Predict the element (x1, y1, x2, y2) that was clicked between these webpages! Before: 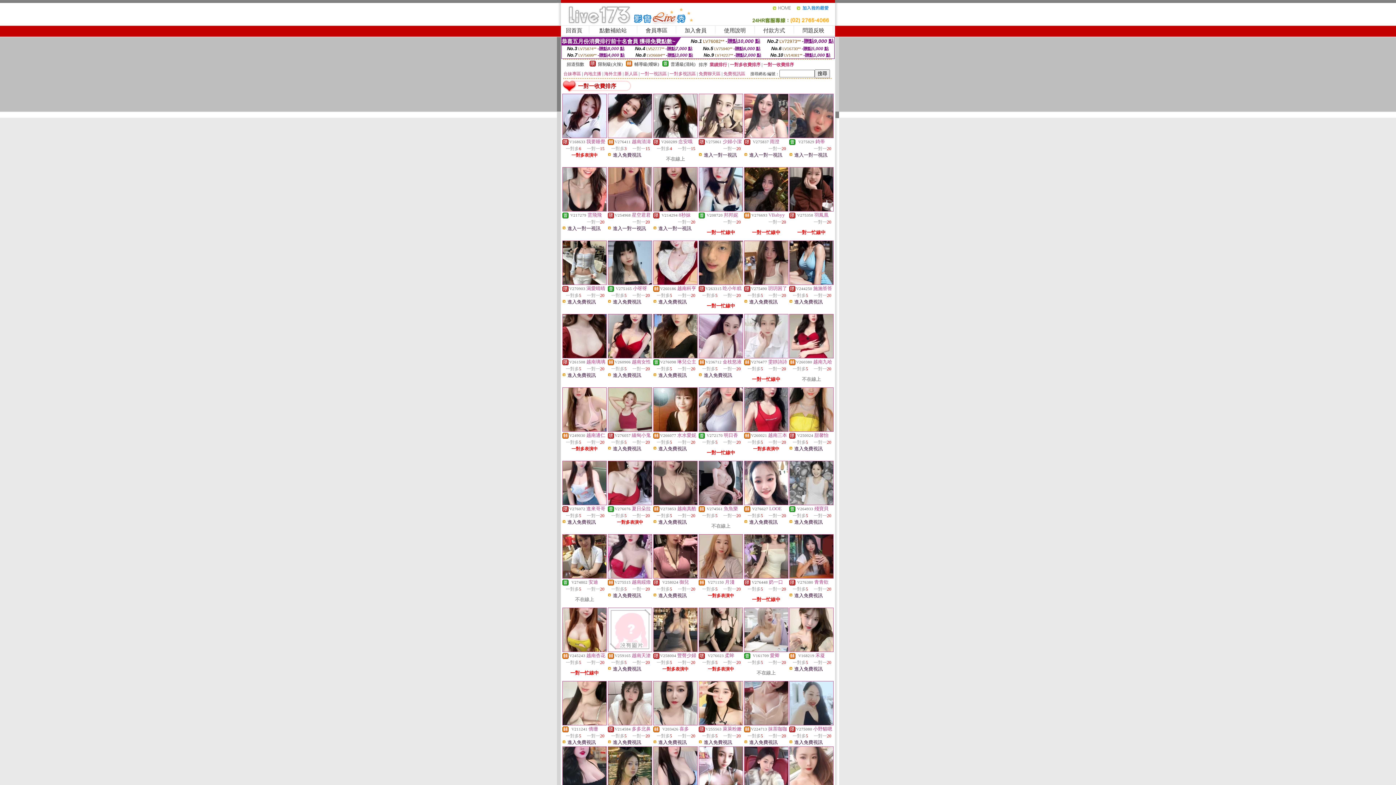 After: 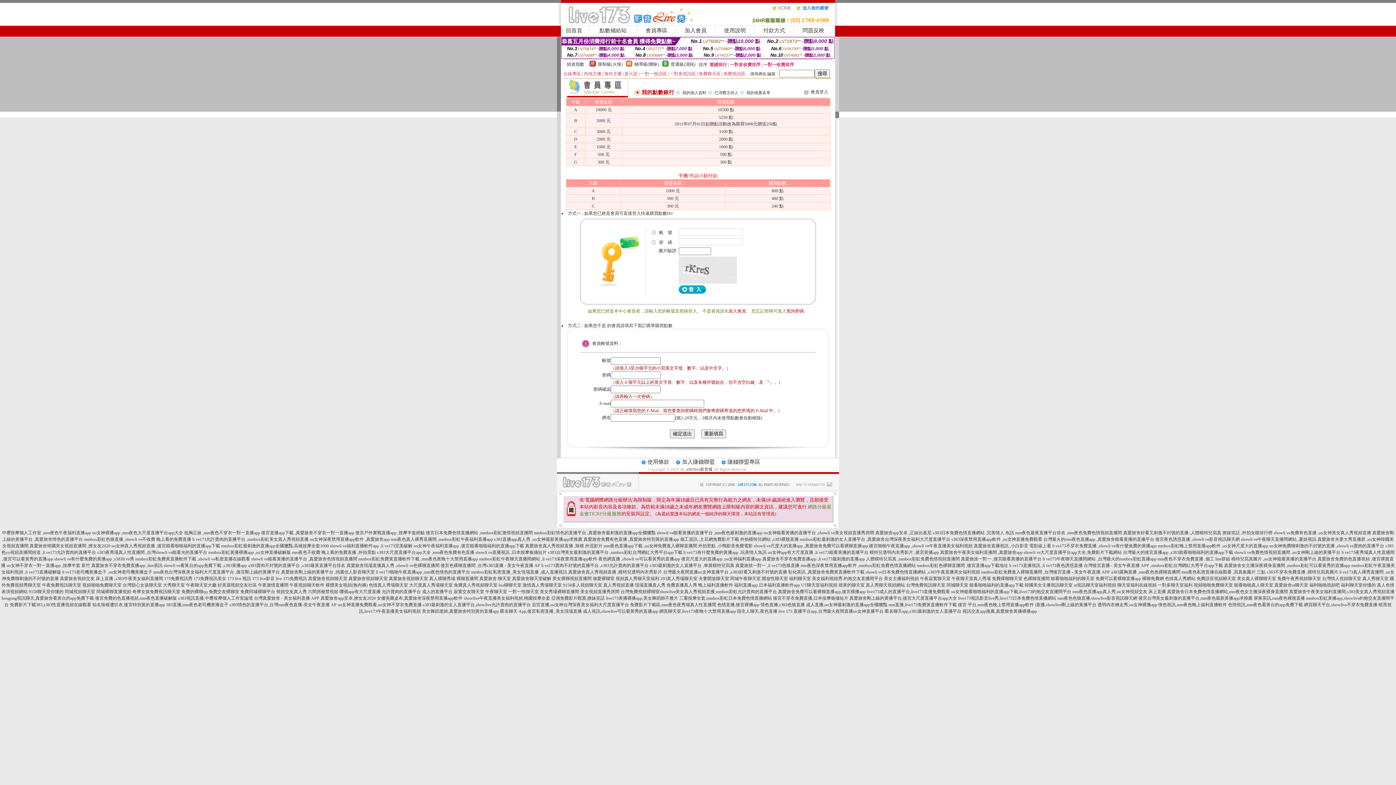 Action: bbox: (599, 27, 626, 33) label: 點數補給站